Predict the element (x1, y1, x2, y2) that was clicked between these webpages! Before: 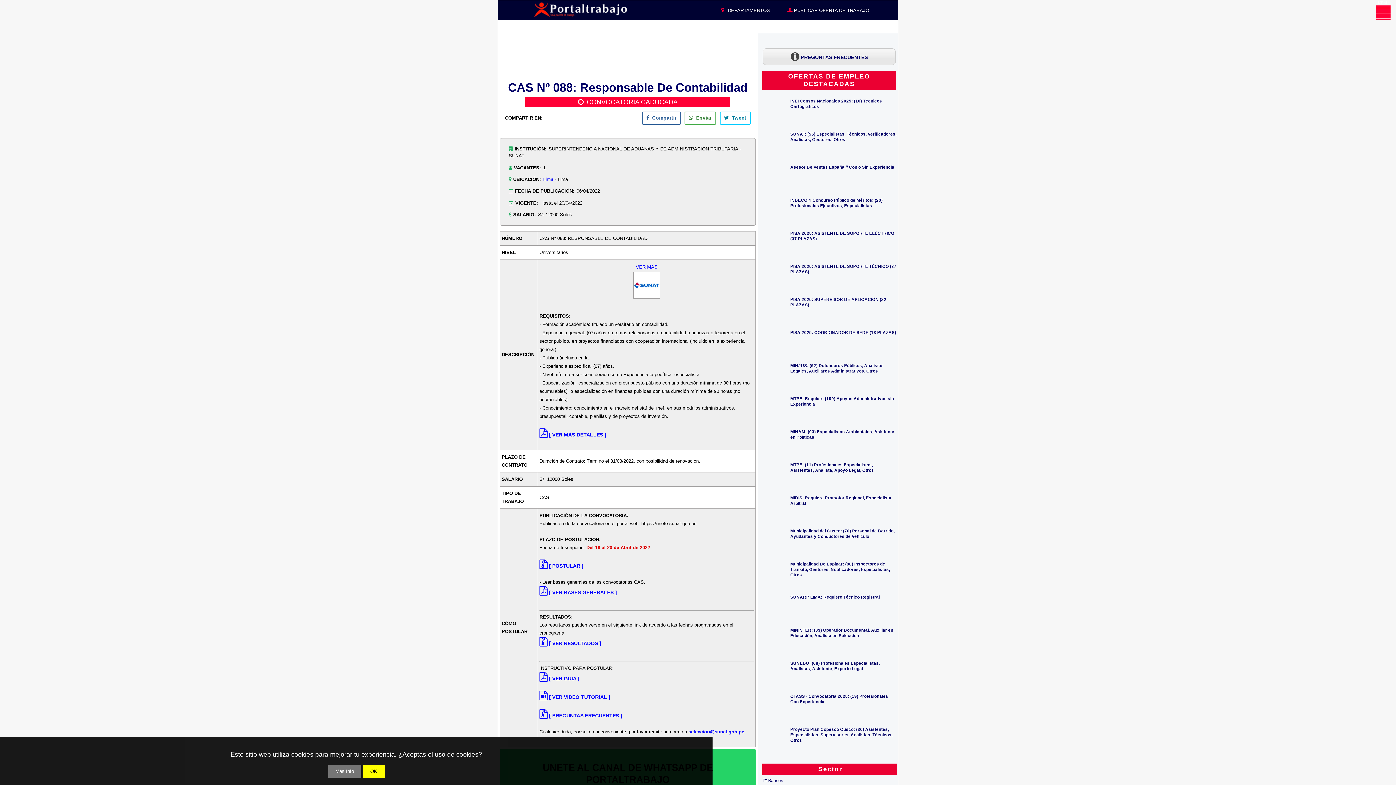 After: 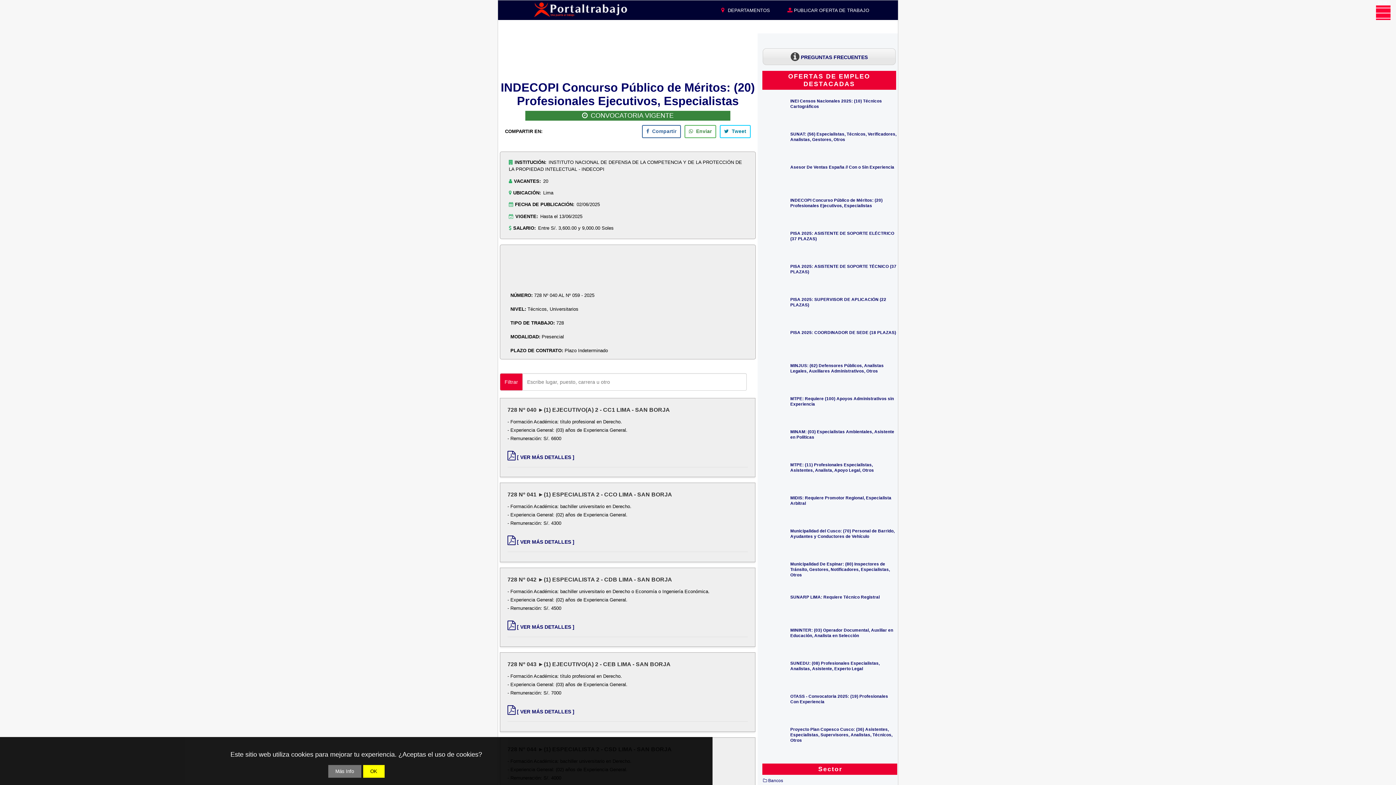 Action: bbox: (790, 197, 882, 208) label: INDECOPI Concurso Público de Méritos: (20) Profesionales Ejecutivos, Especialistas